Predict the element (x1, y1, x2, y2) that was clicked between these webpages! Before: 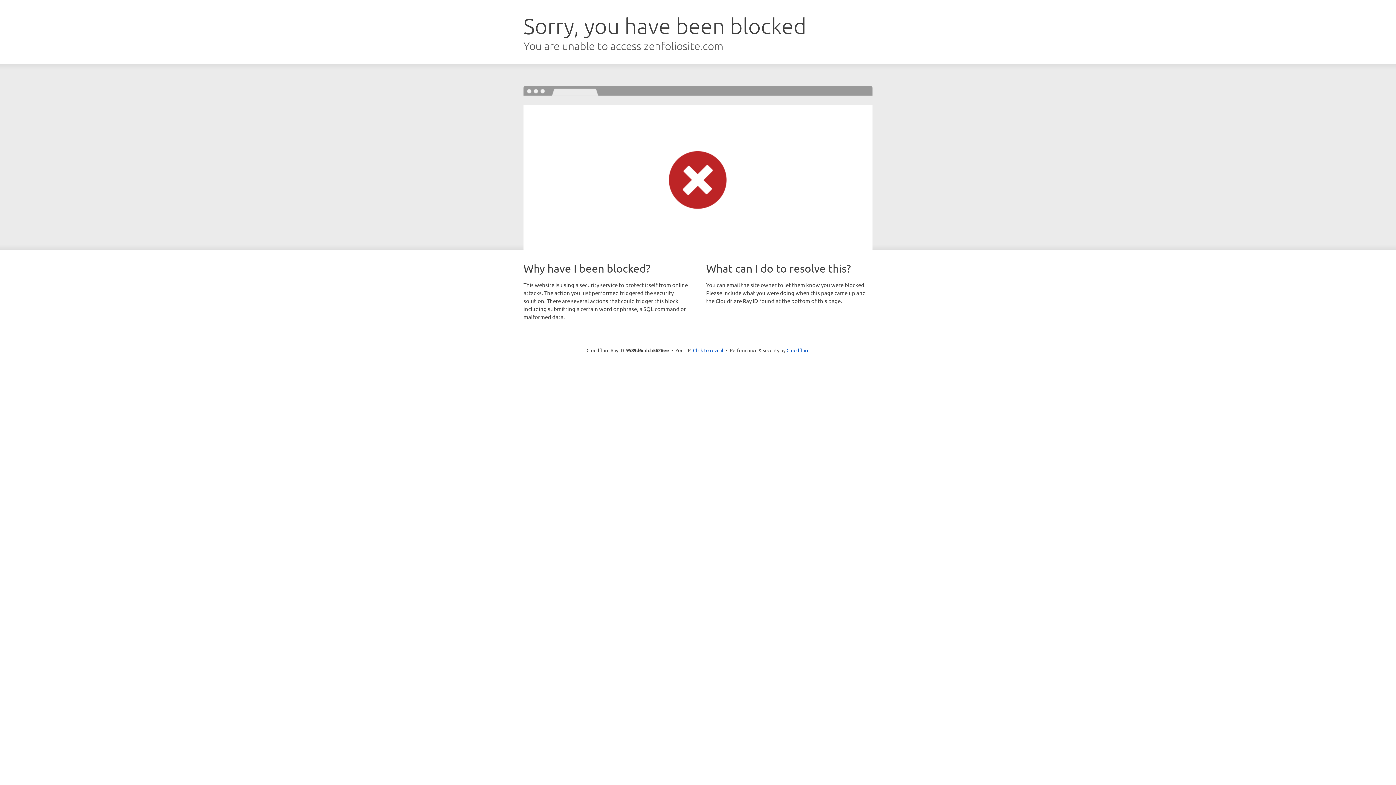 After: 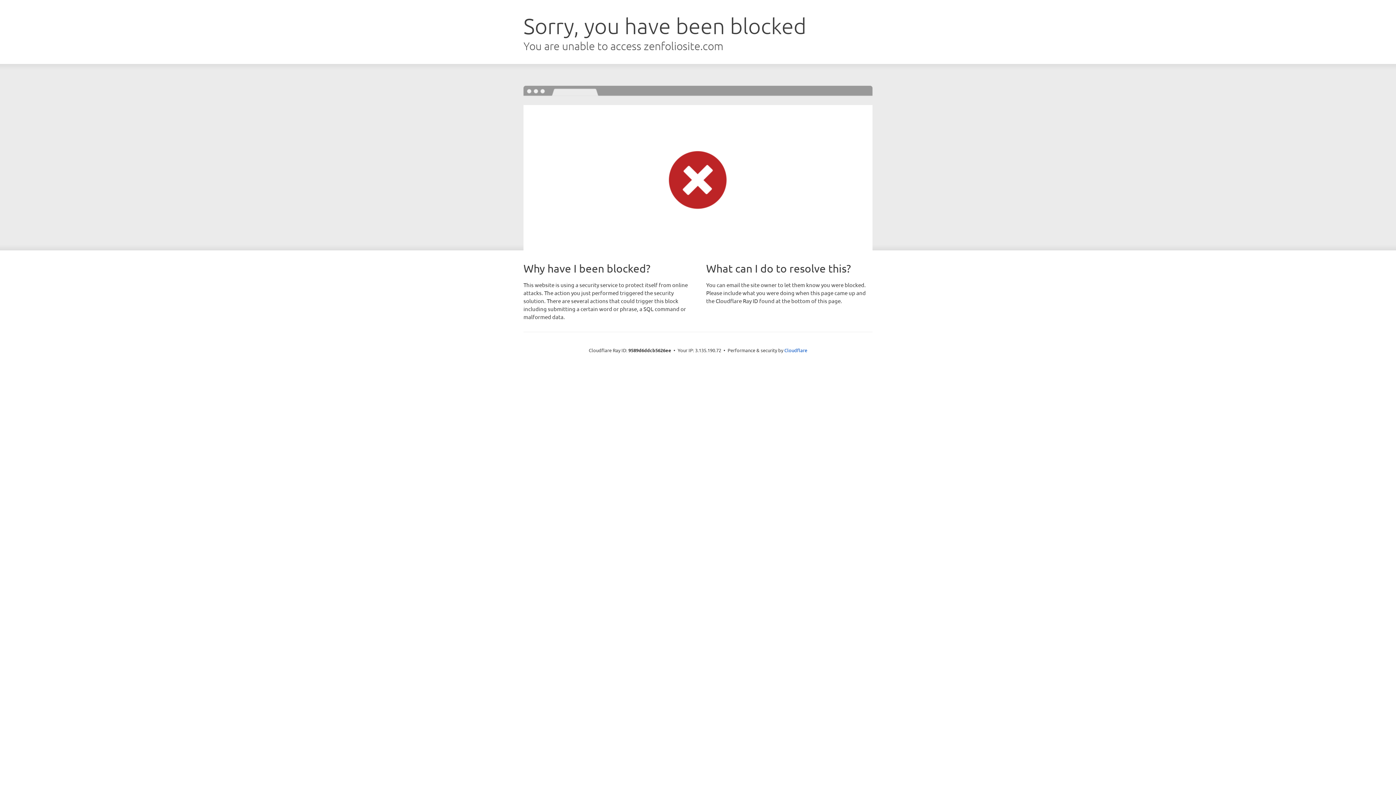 Action: label: Click to reveal bbox: (693, 346, 723, 353)